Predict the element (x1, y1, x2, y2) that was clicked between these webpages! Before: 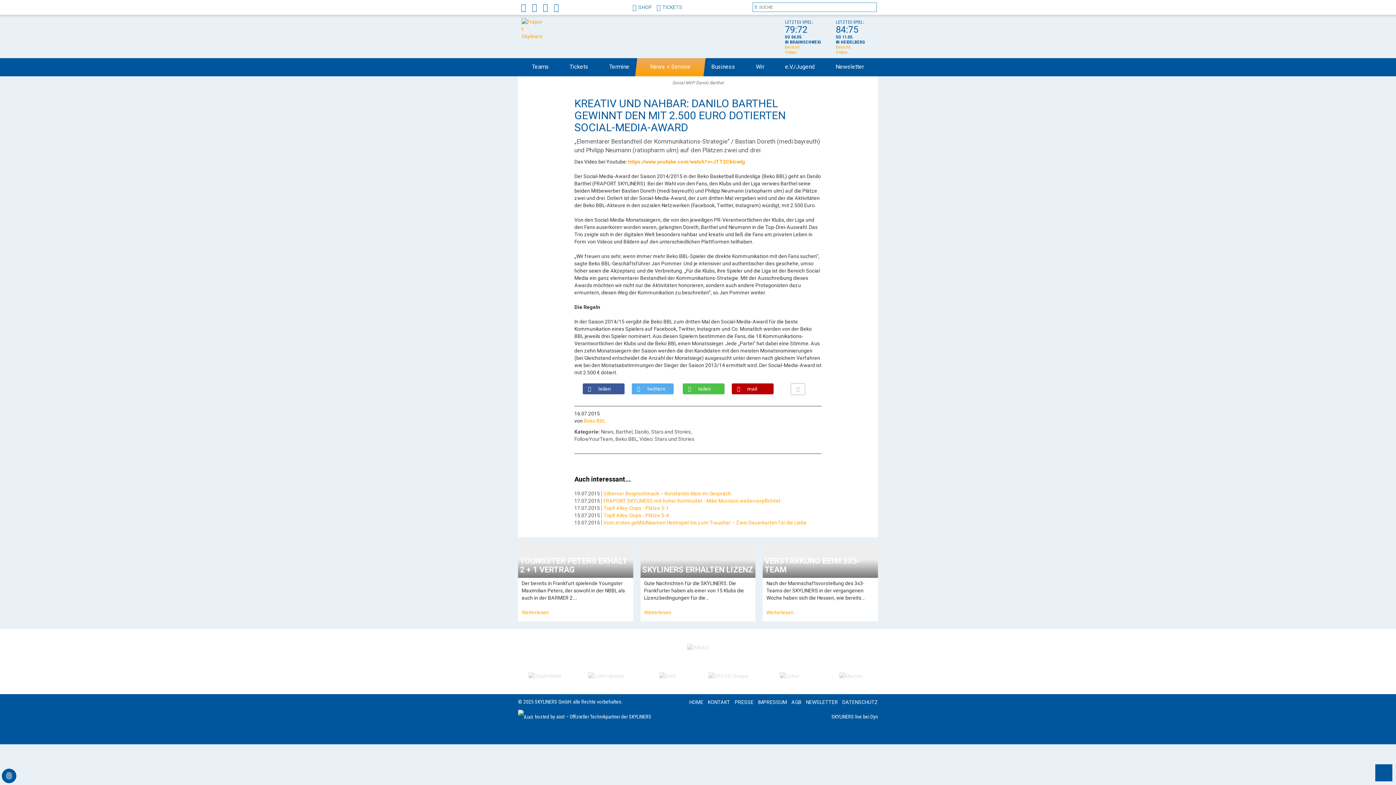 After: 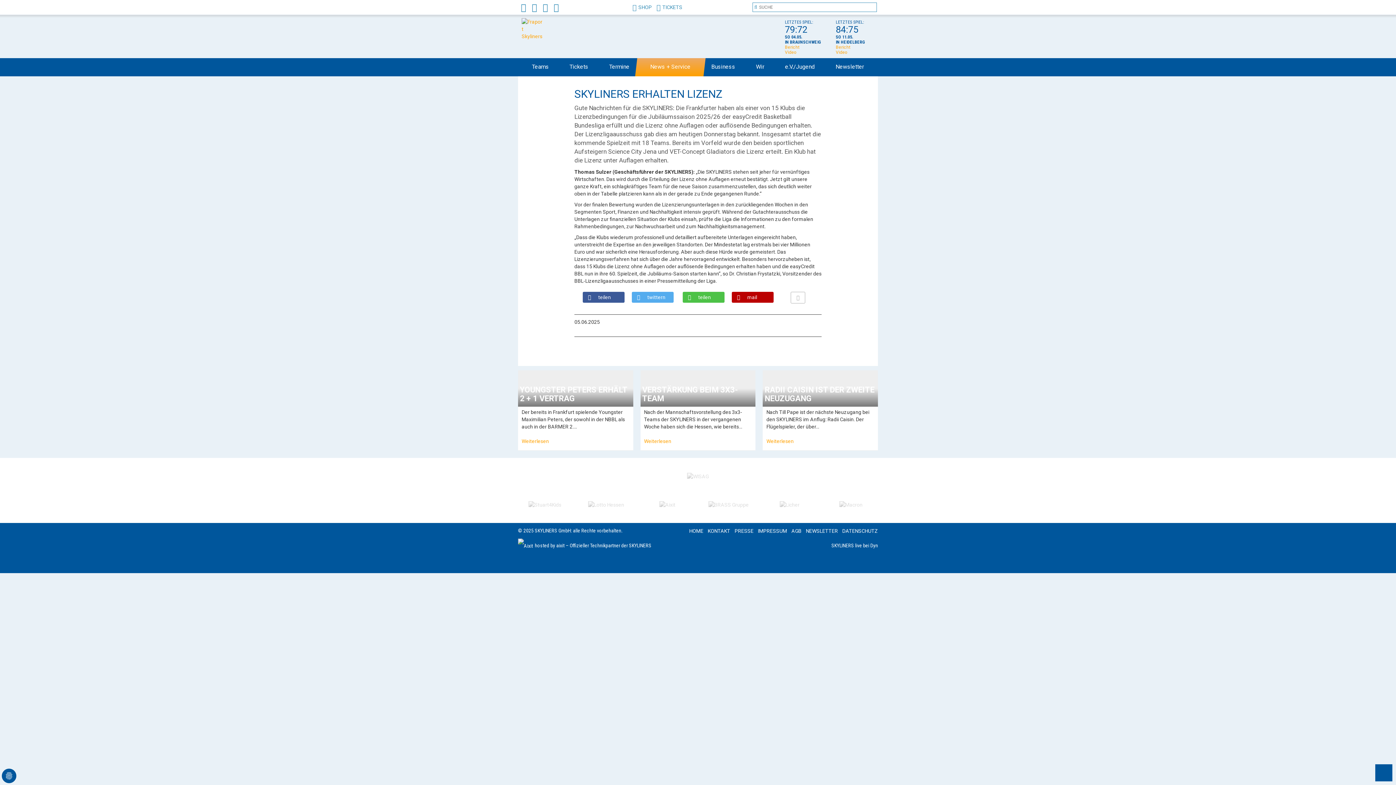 Action: label: Weiterlesen bbox: (644, 609, 671, 615)